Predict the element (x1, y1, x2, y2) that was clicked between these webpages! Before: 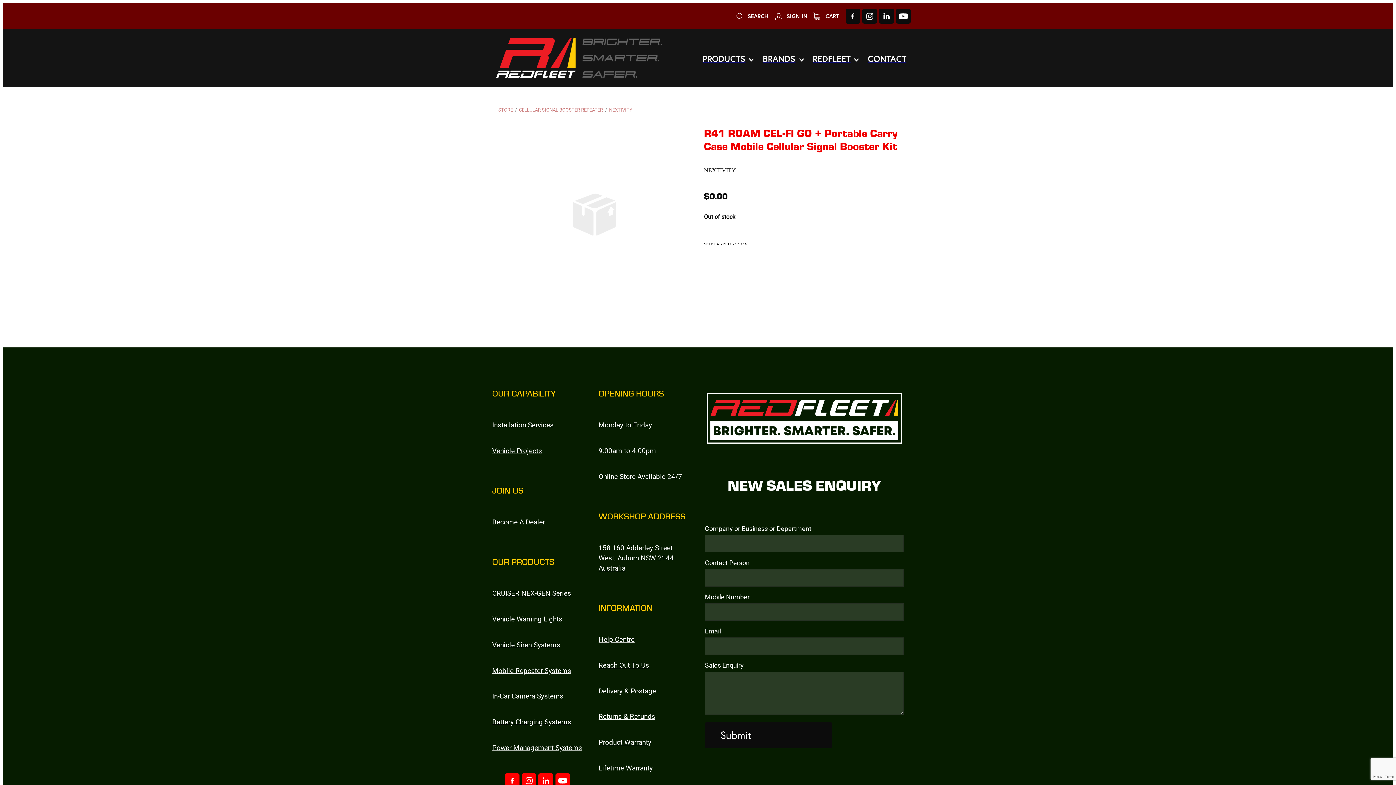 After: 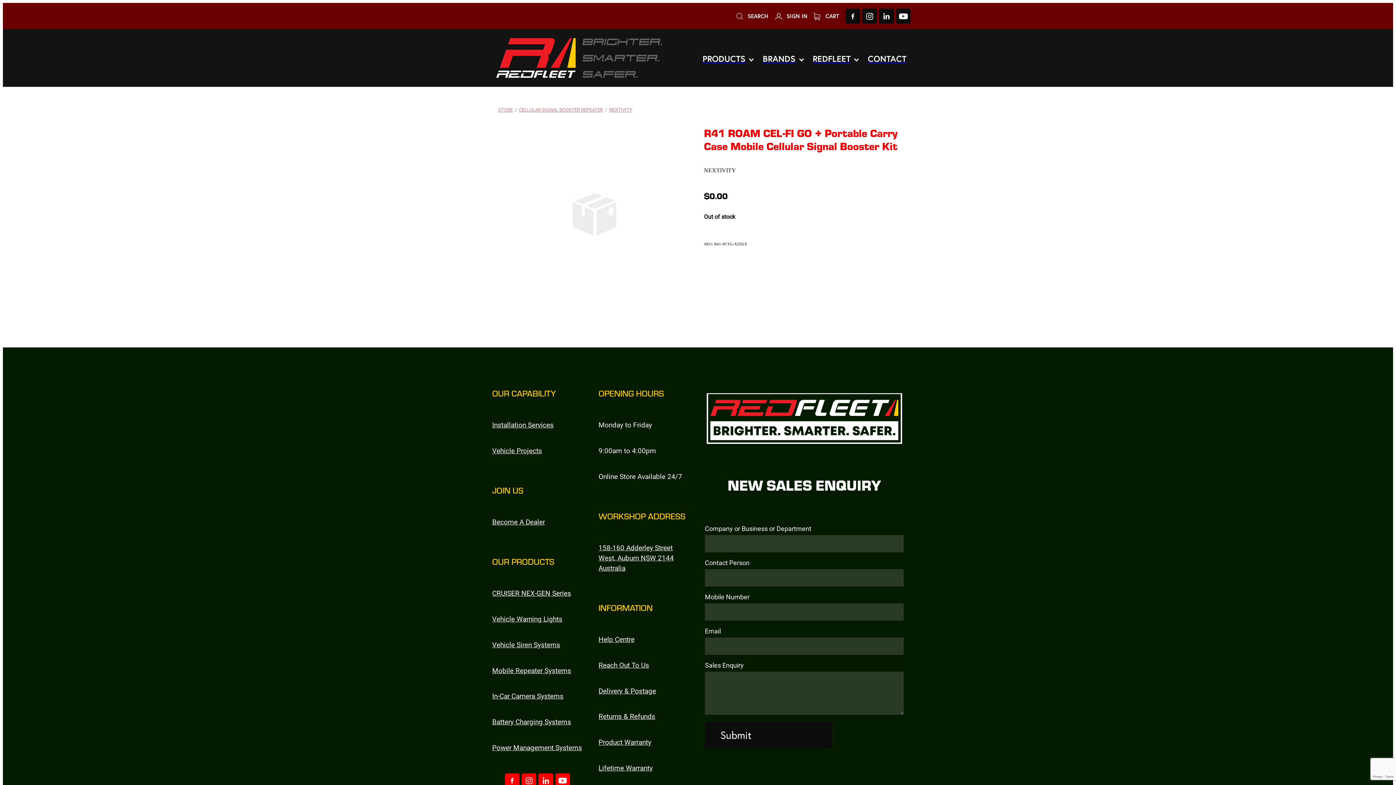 Action: bbox: (862, 8, 877, 23)